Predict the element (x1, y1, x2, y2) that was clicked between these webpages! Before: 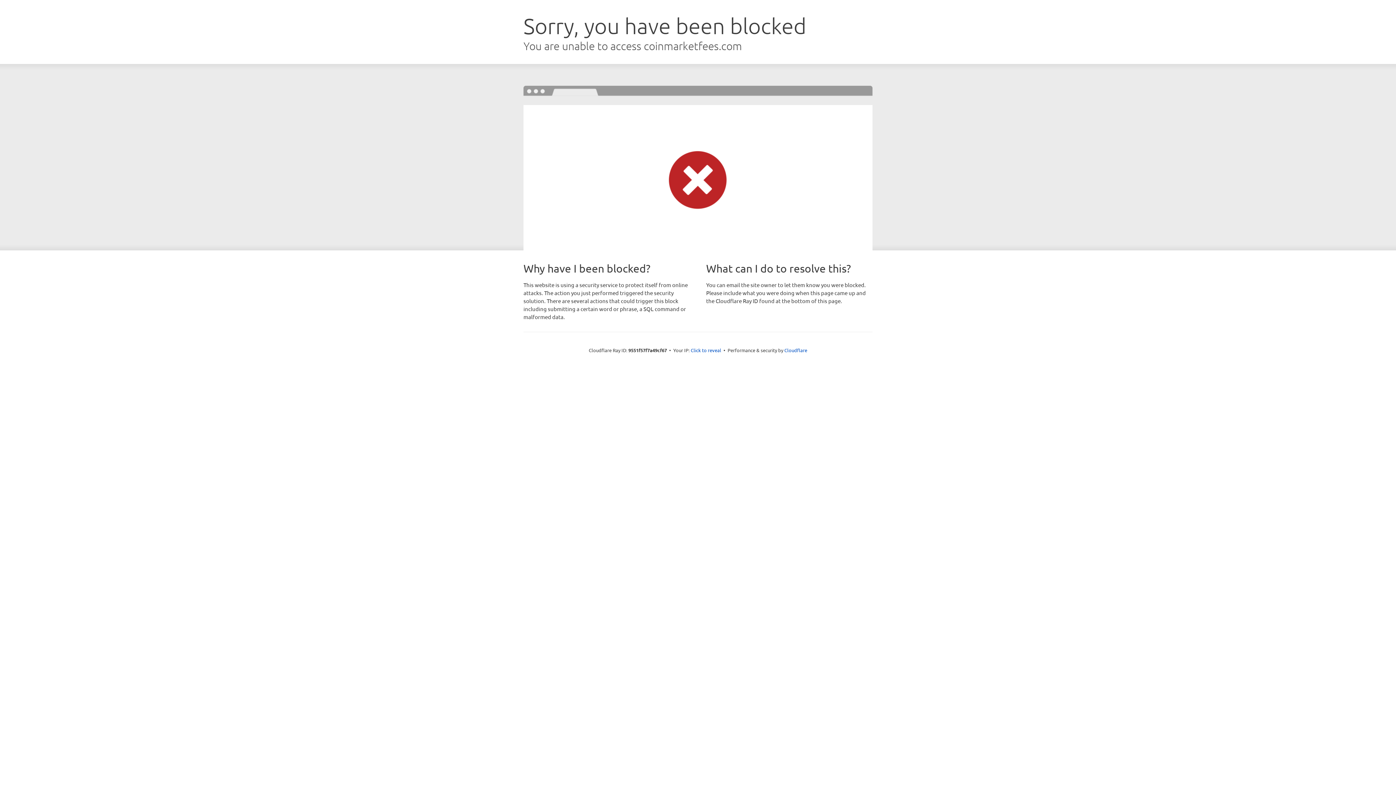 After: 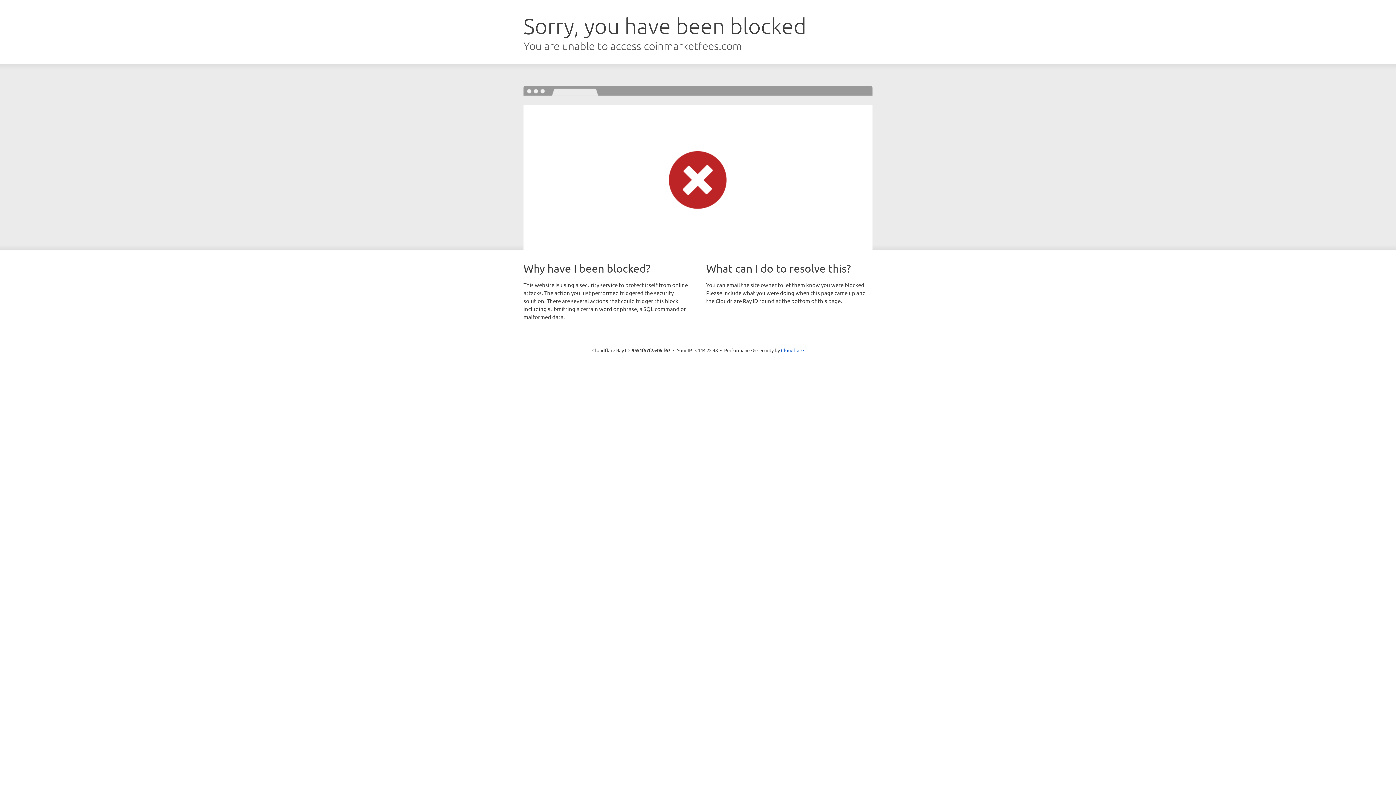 Action: bbox: (690, 346, 721, 353) label: Click to reveal